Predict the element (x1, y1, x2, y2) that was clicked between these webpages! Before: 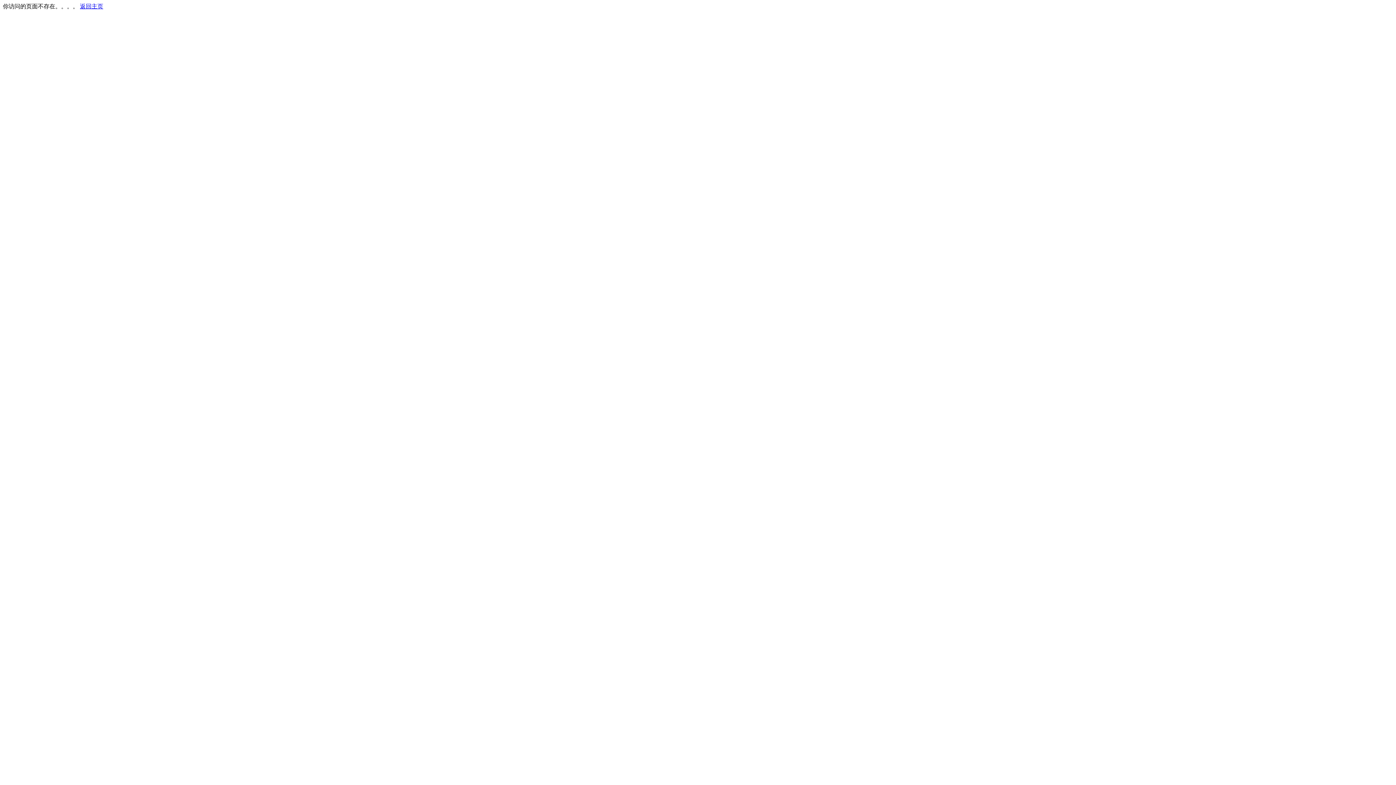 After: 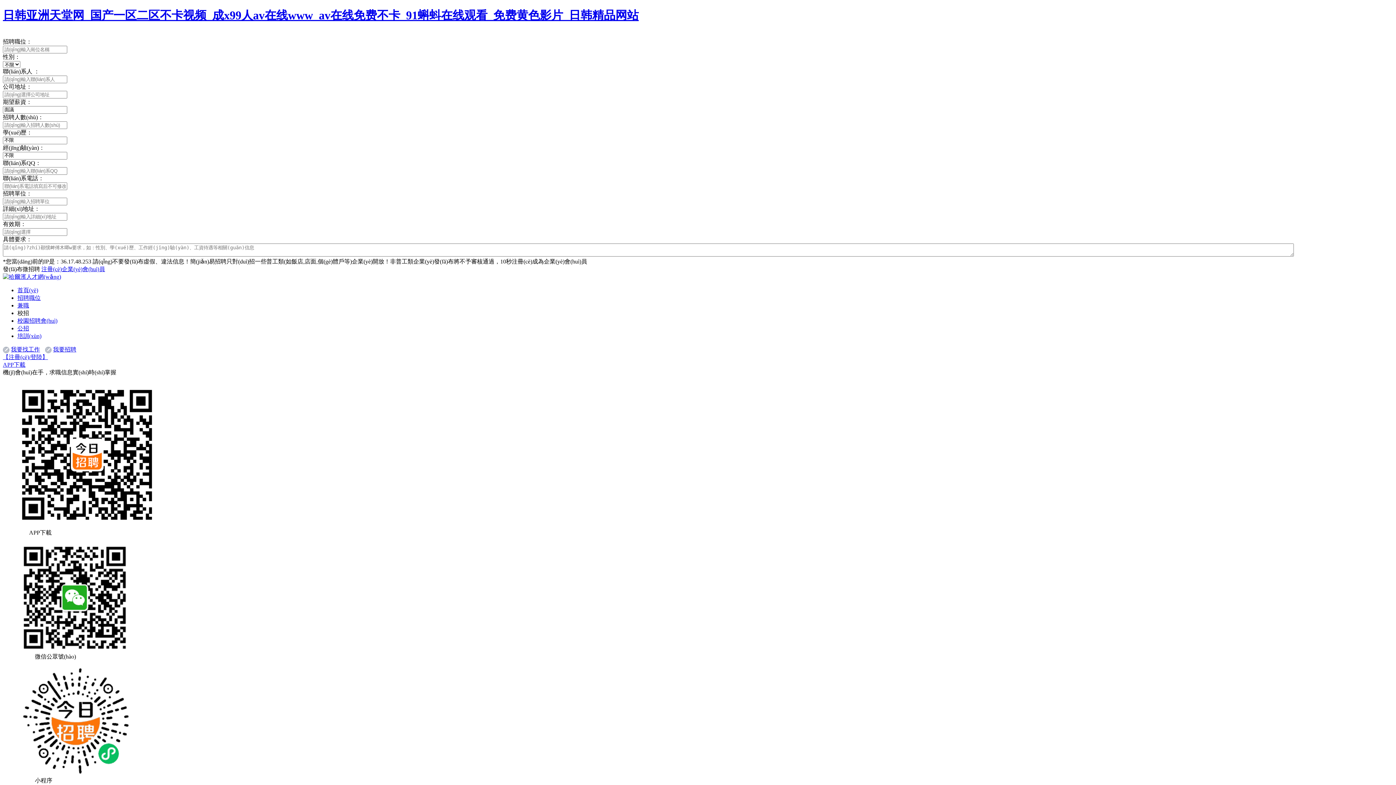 Action: bbox: (80, 3, 103, 9) label: 返回主页